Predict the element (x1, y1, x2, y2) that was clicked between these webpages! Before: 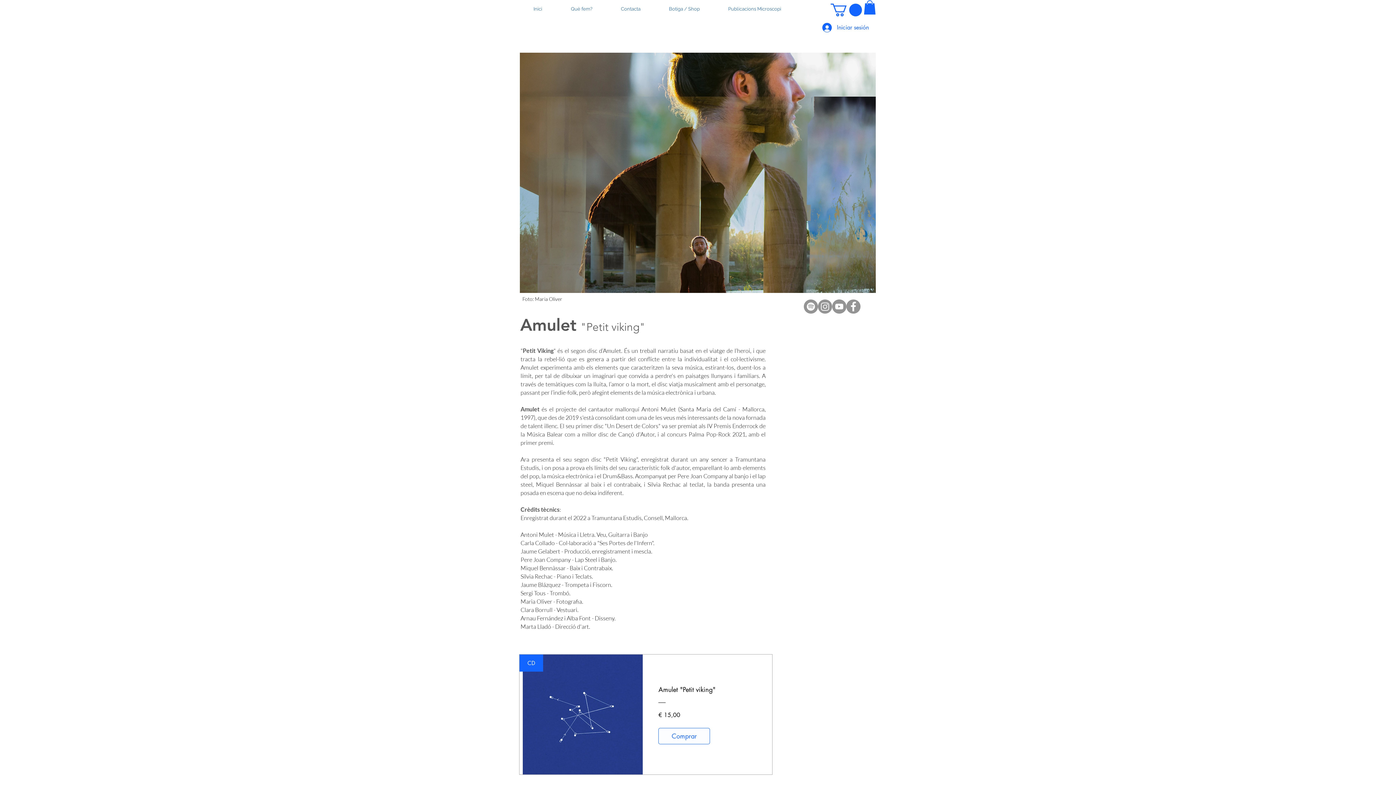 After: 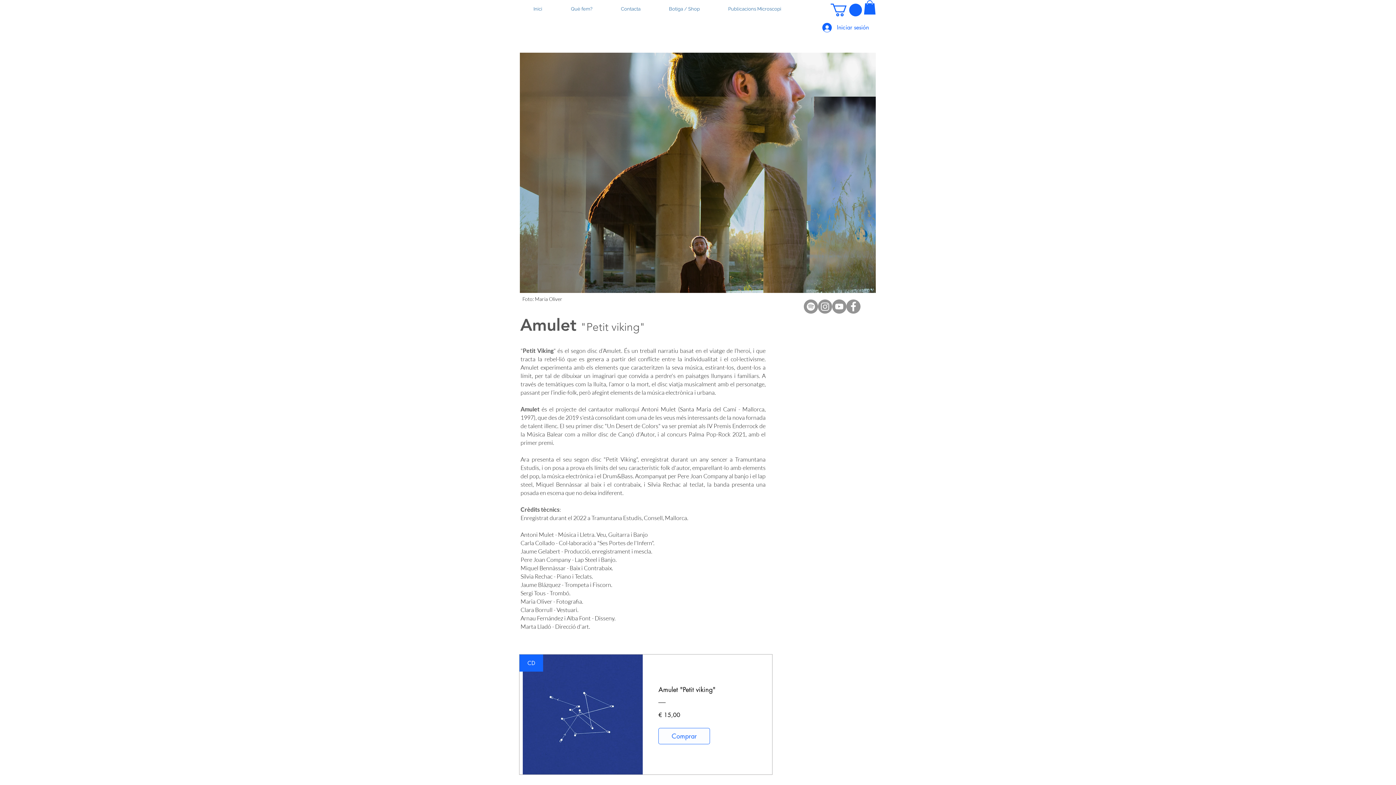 Action: bbox: (818, 299, 832, 313)